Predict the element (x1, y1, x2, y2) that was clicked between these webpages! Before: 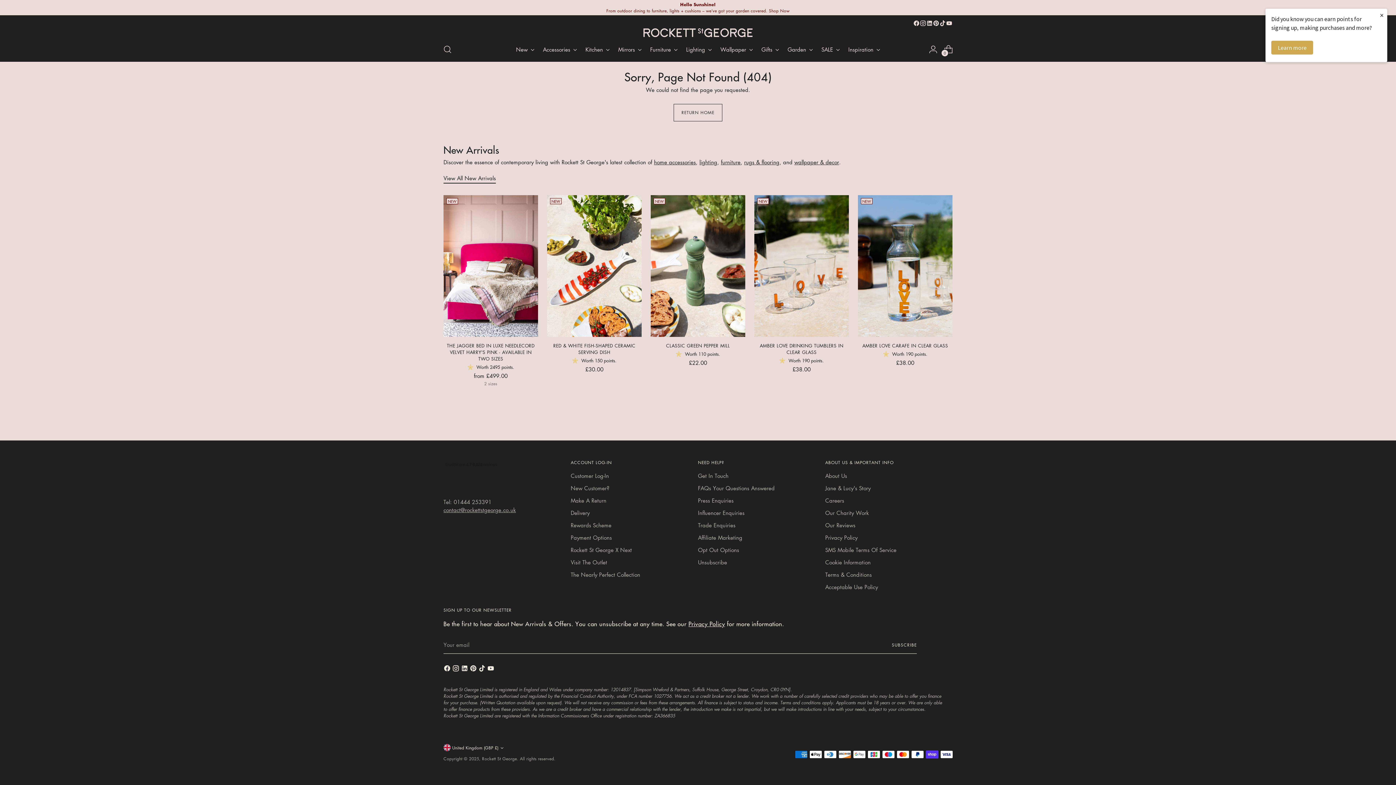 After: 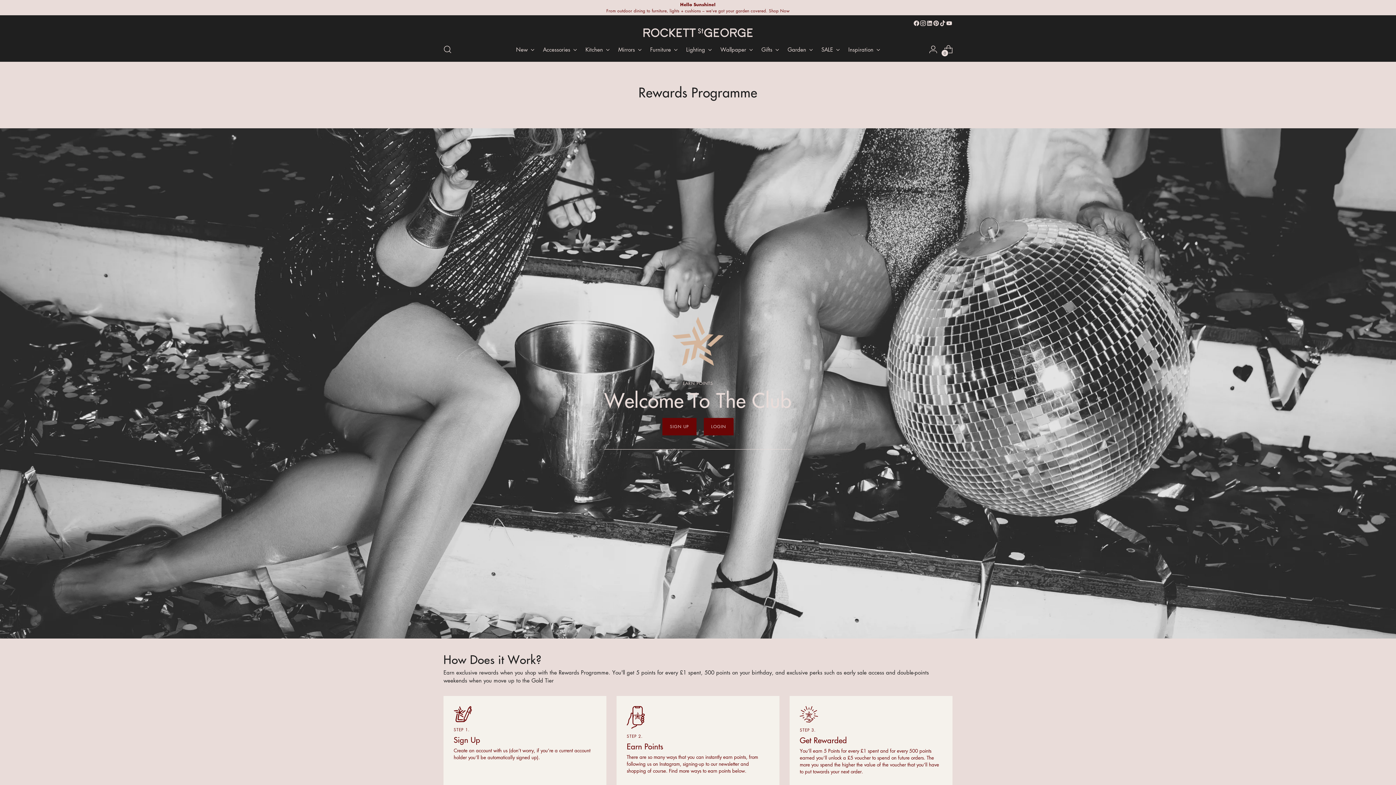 Action: bbox: (570, 521, 611, 529) label: Rewards Scheme